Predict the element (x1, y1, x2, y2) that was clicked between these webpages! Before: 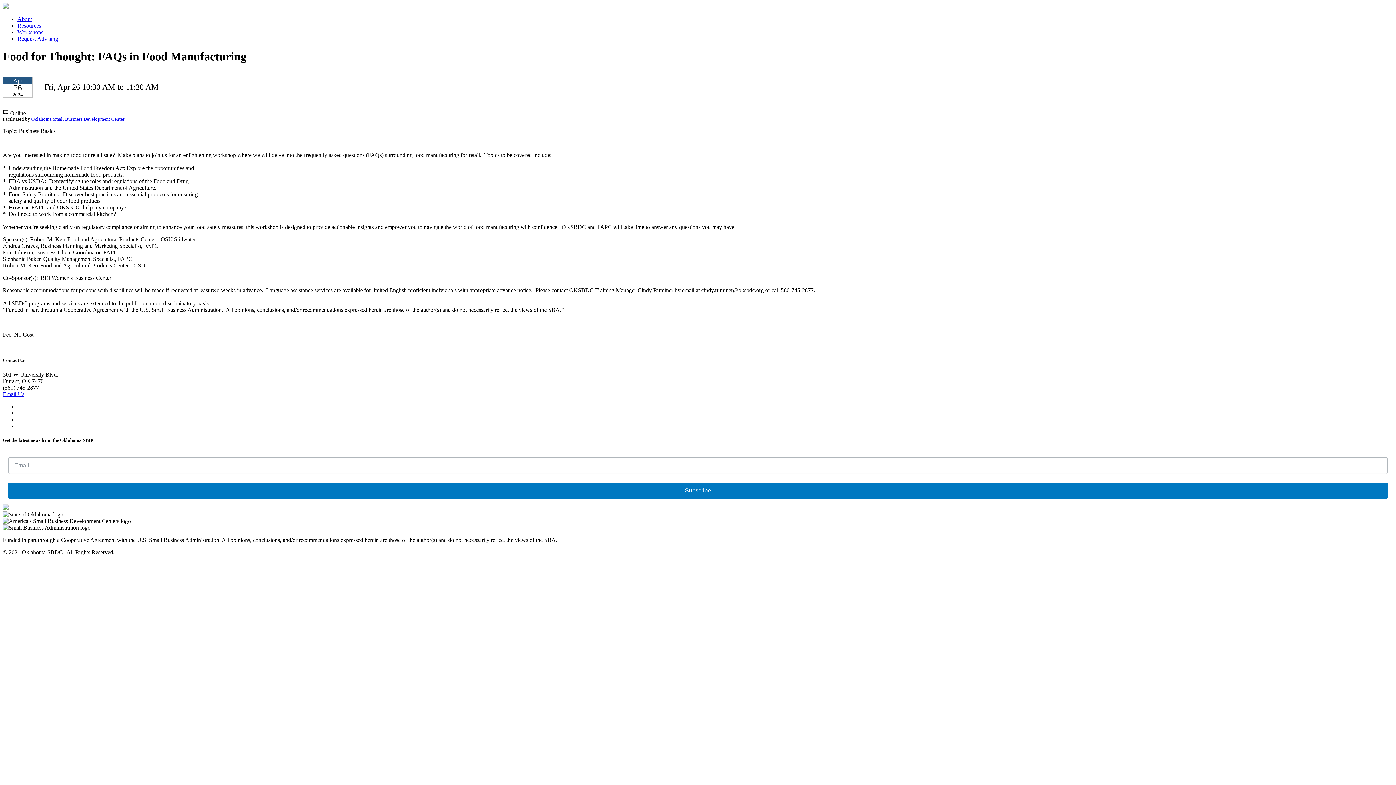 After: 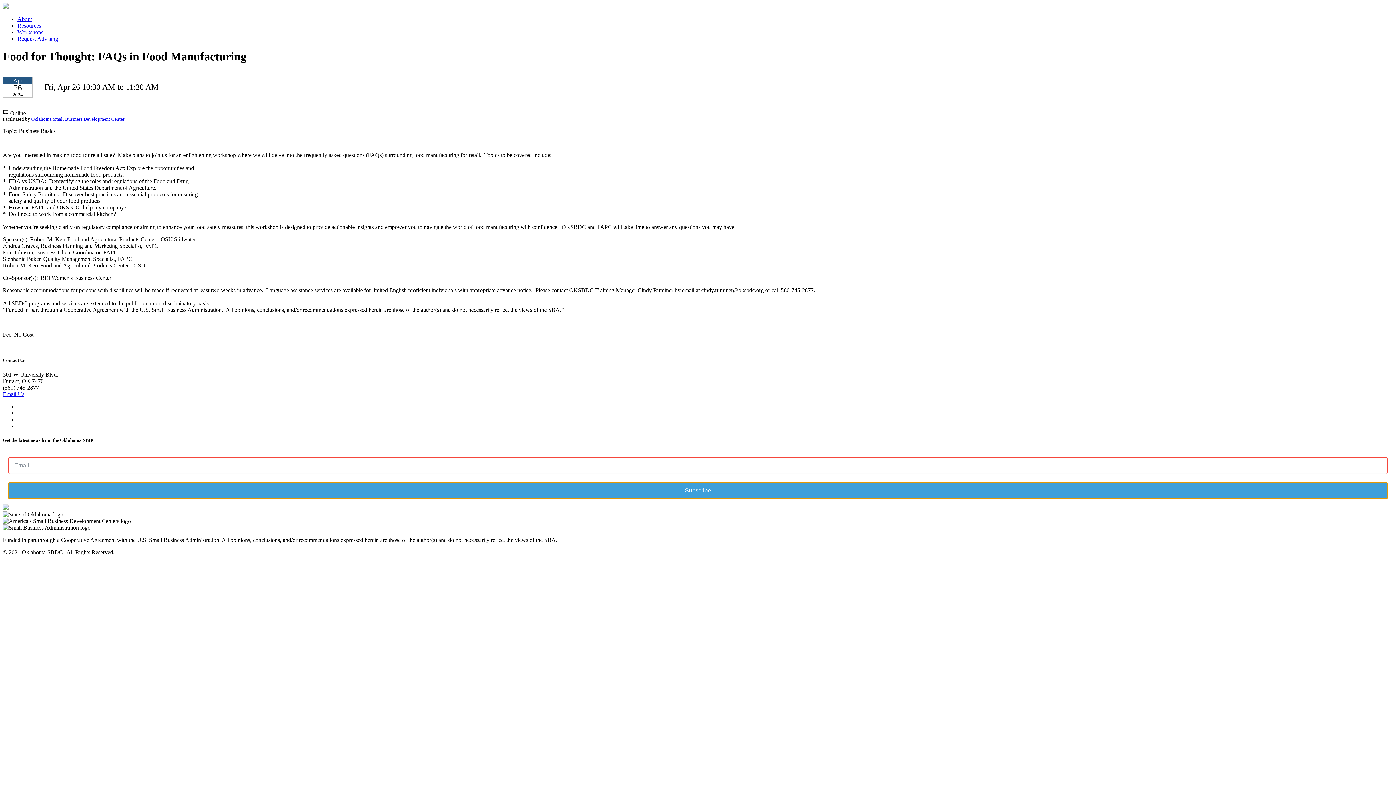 Action: bbox: (8, 482, 1388, 498) label: Subscribe